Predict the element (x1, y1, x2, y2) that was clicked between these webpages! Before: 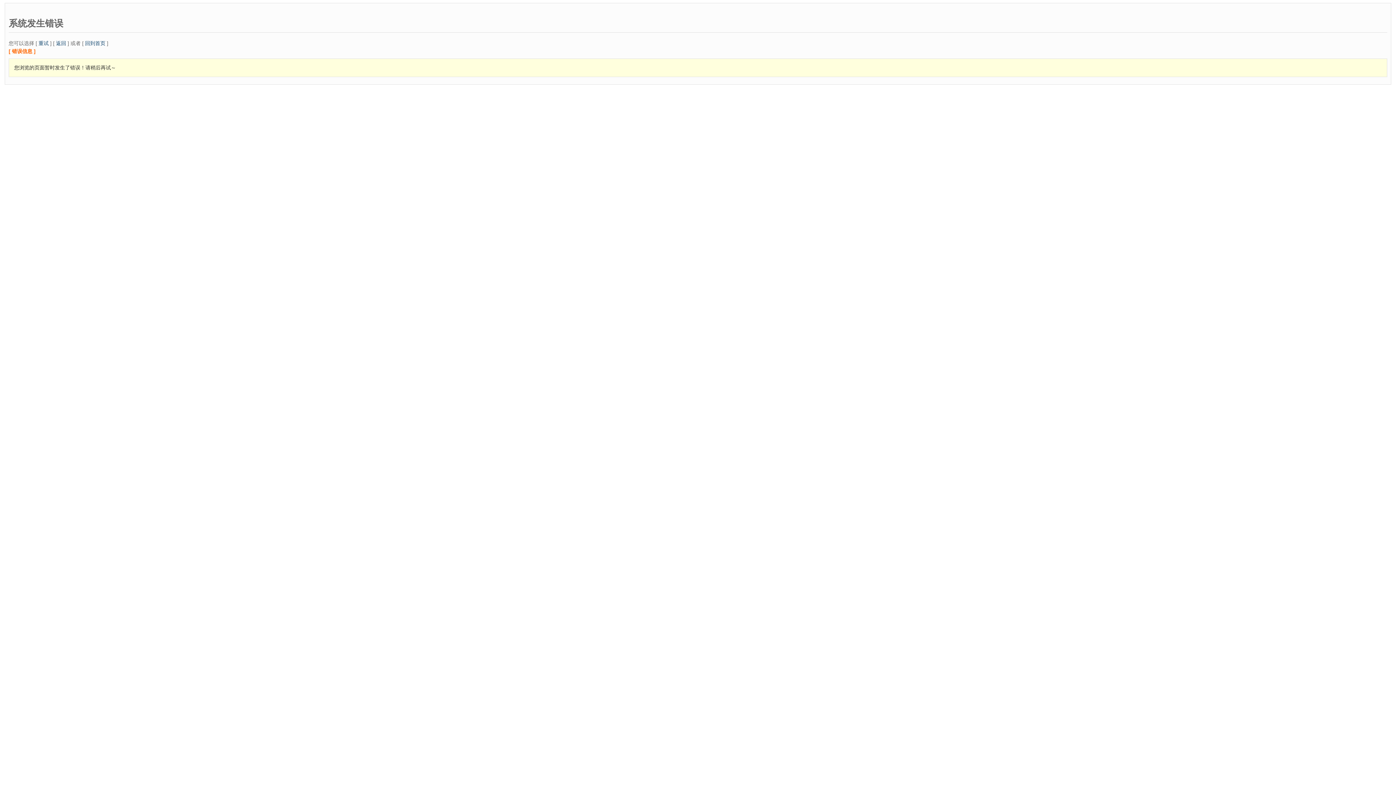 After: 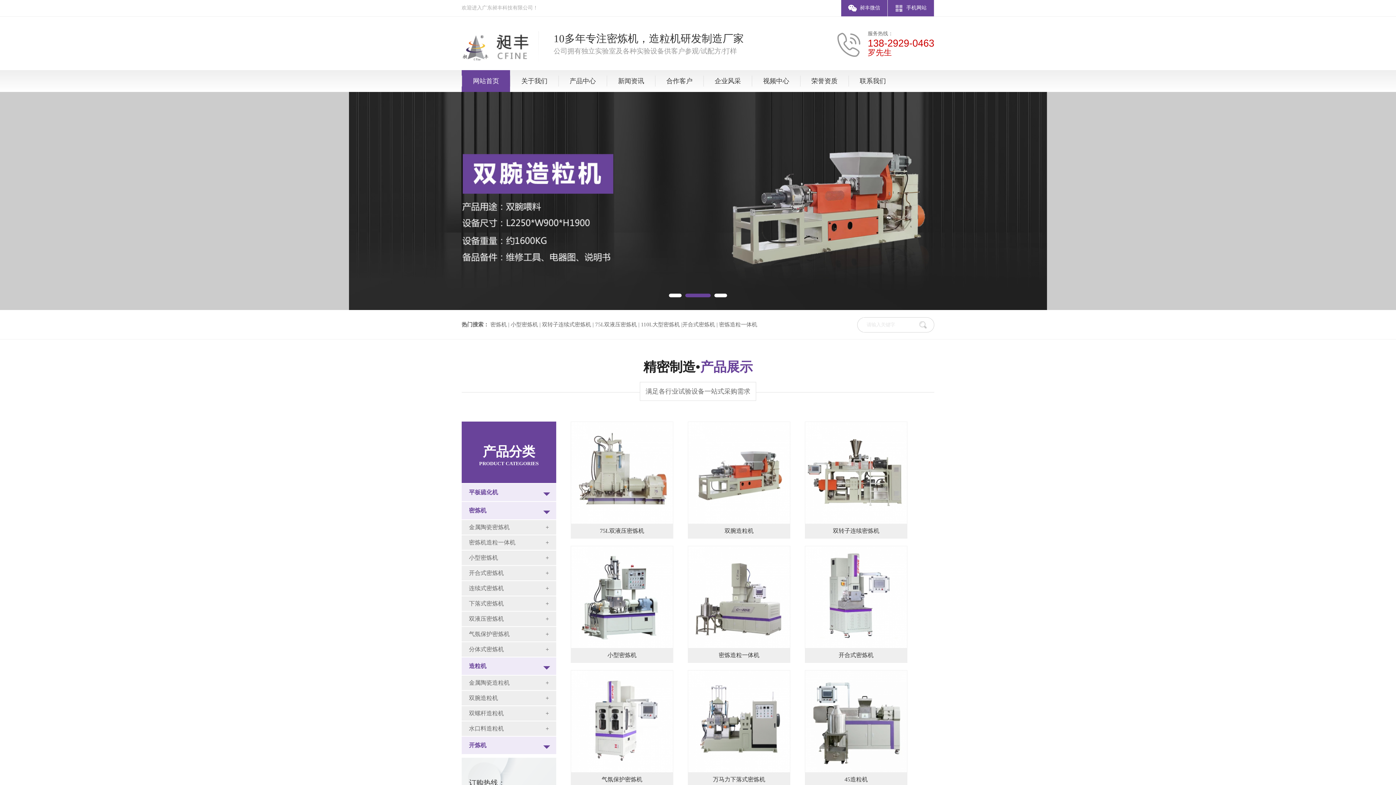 Action: label: 重试 bbox: (38, 40, 48, 46)